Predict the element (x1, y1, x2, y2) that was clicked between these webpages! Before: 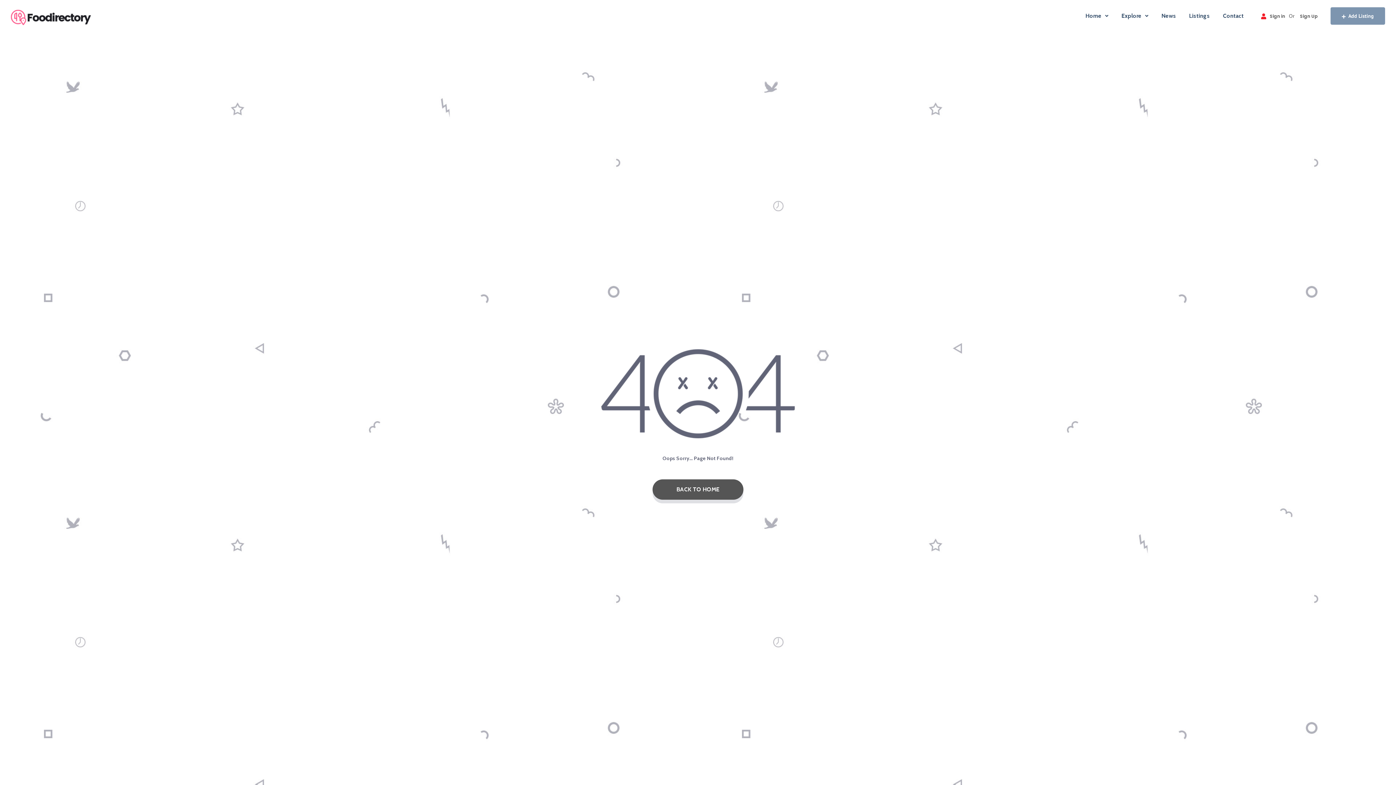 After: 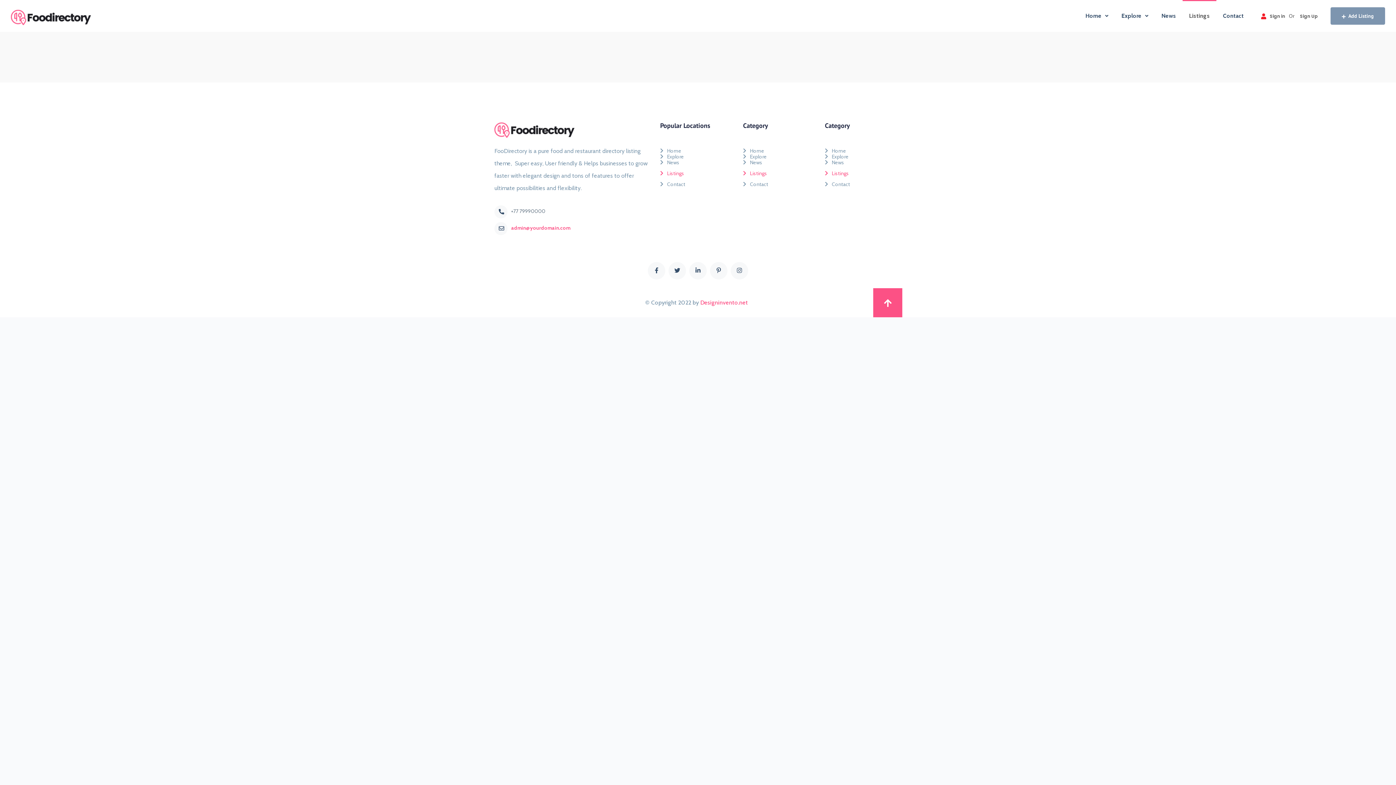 Action: bbox: (1182, 0, 1216, 32) label: Listings